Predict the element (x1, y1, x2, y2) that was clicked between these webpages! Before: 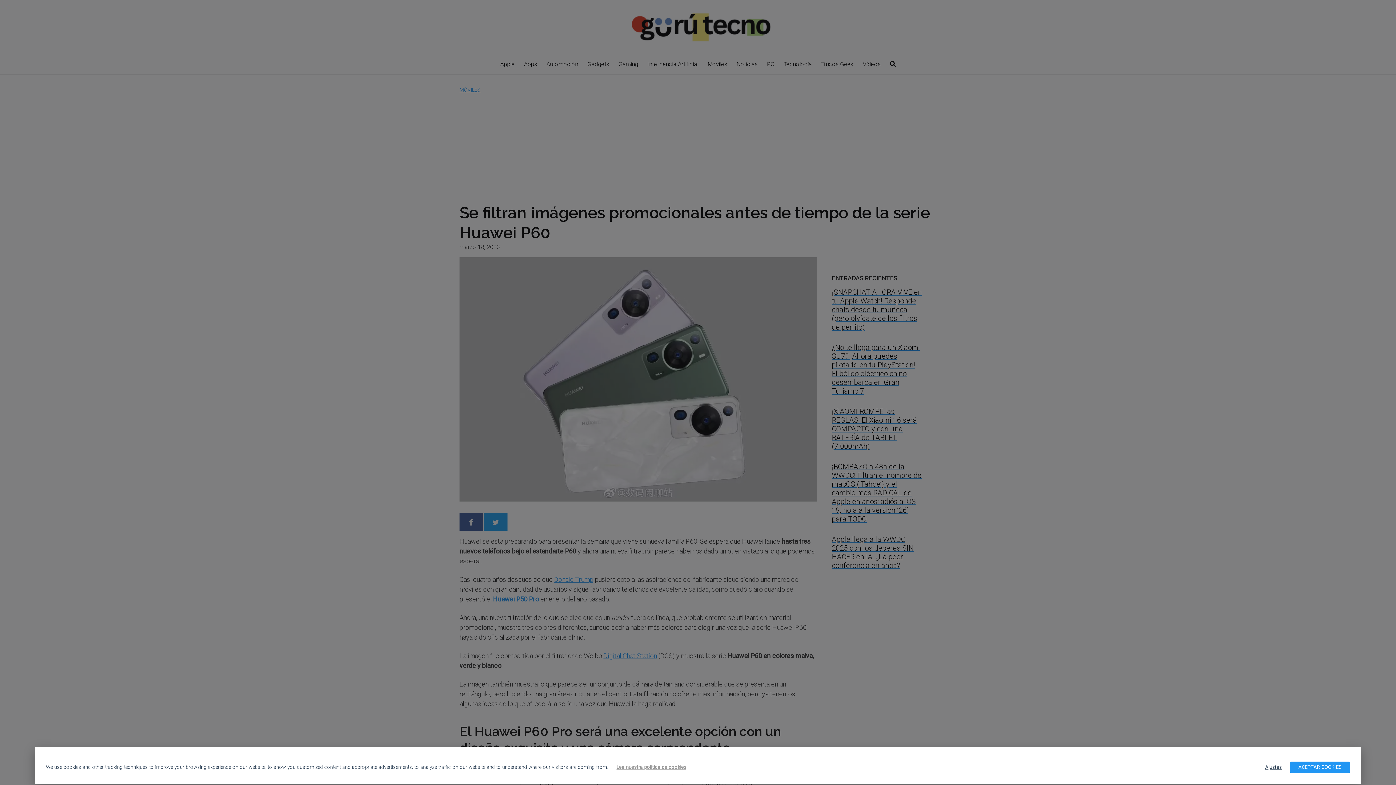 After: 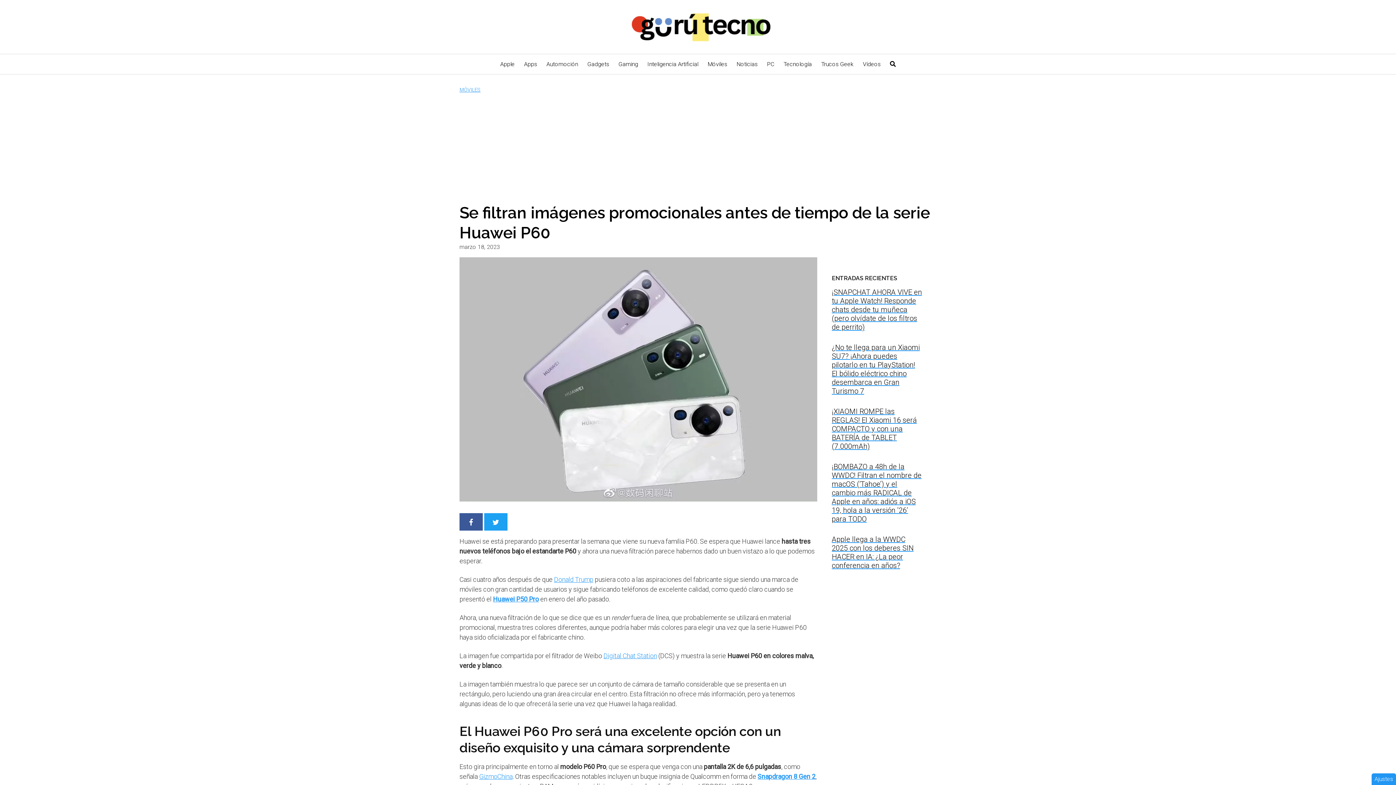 Action: label: ACEPTAR COOKIES bbox: (1290, 762, 1350, 773)